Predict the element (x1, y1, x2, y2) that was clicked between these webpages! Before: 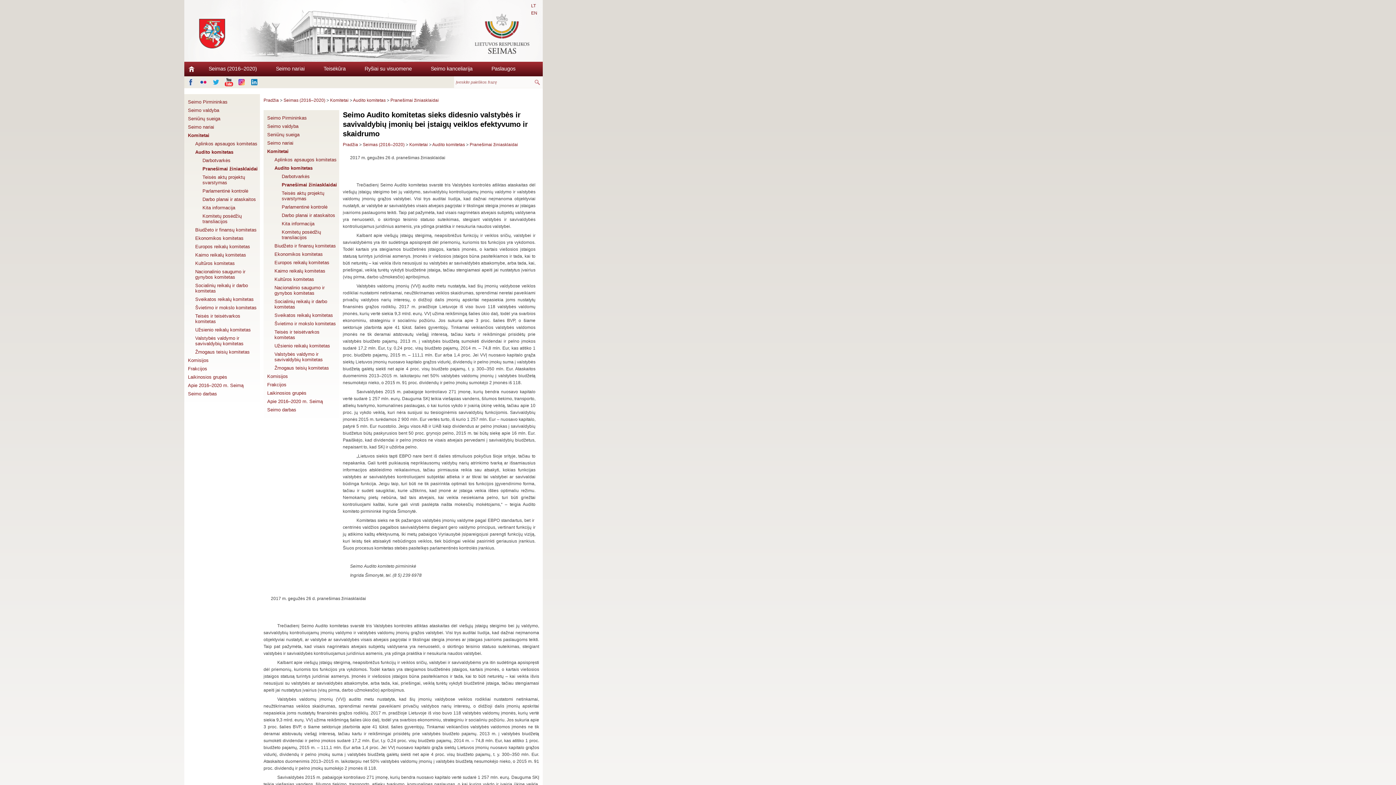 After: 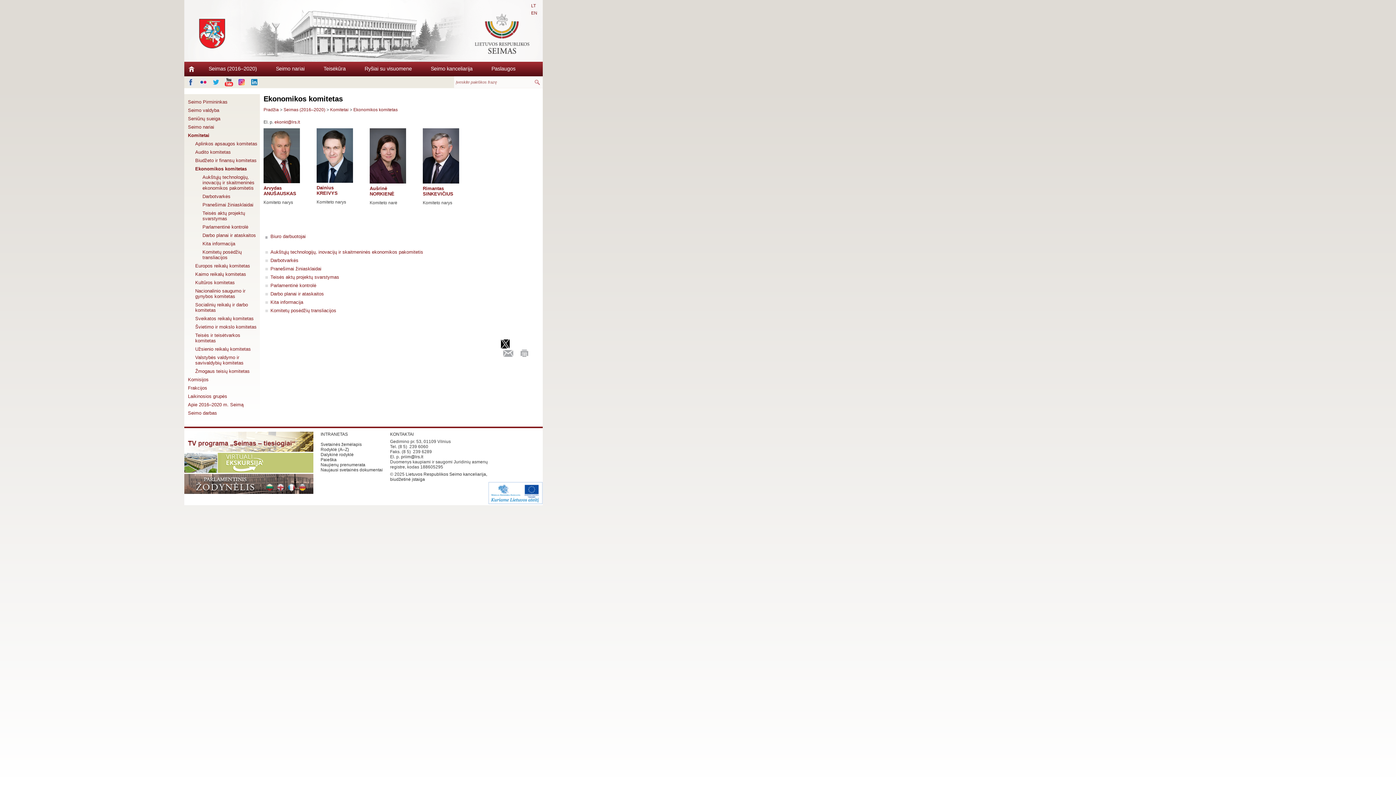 Action: bbox: (274, 250, 339, 257) label: Ekonomikos komitetas